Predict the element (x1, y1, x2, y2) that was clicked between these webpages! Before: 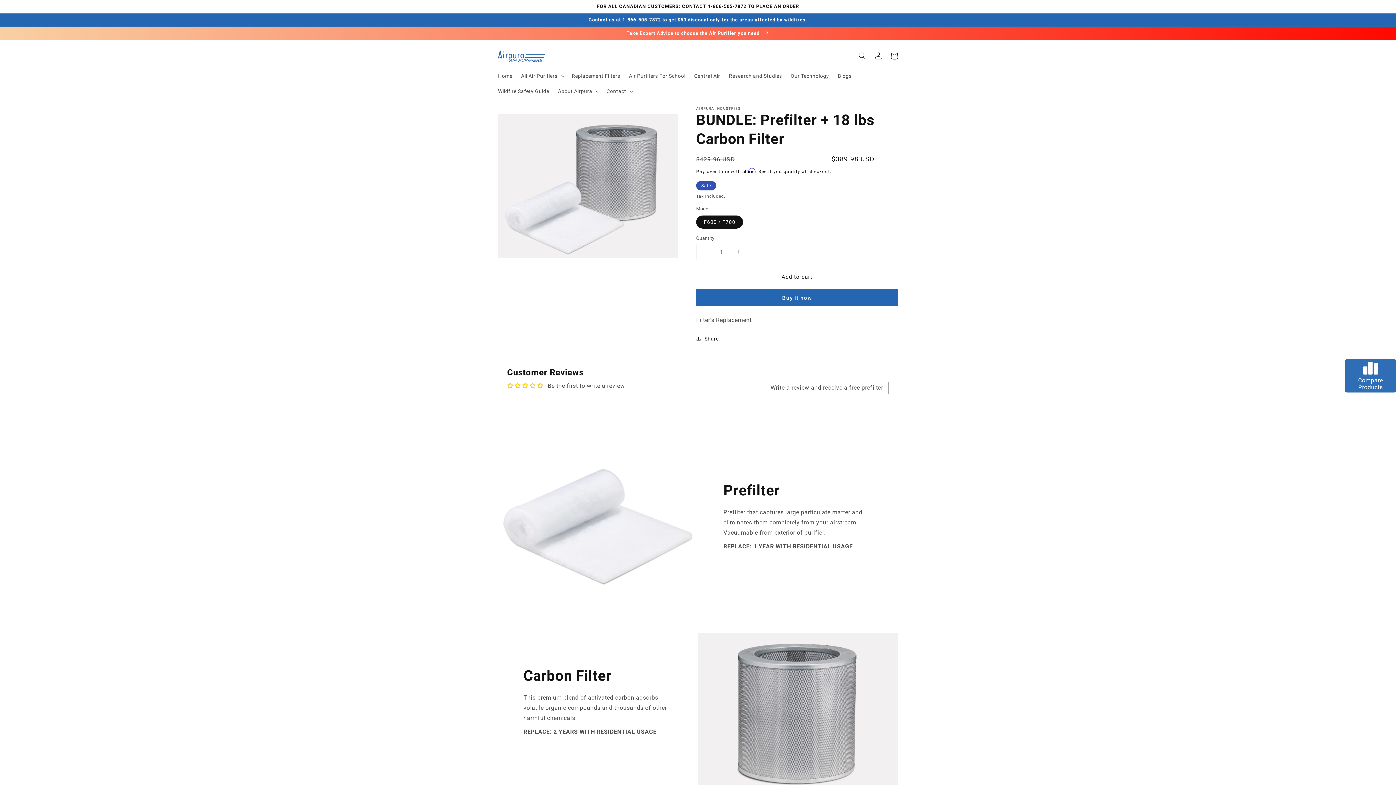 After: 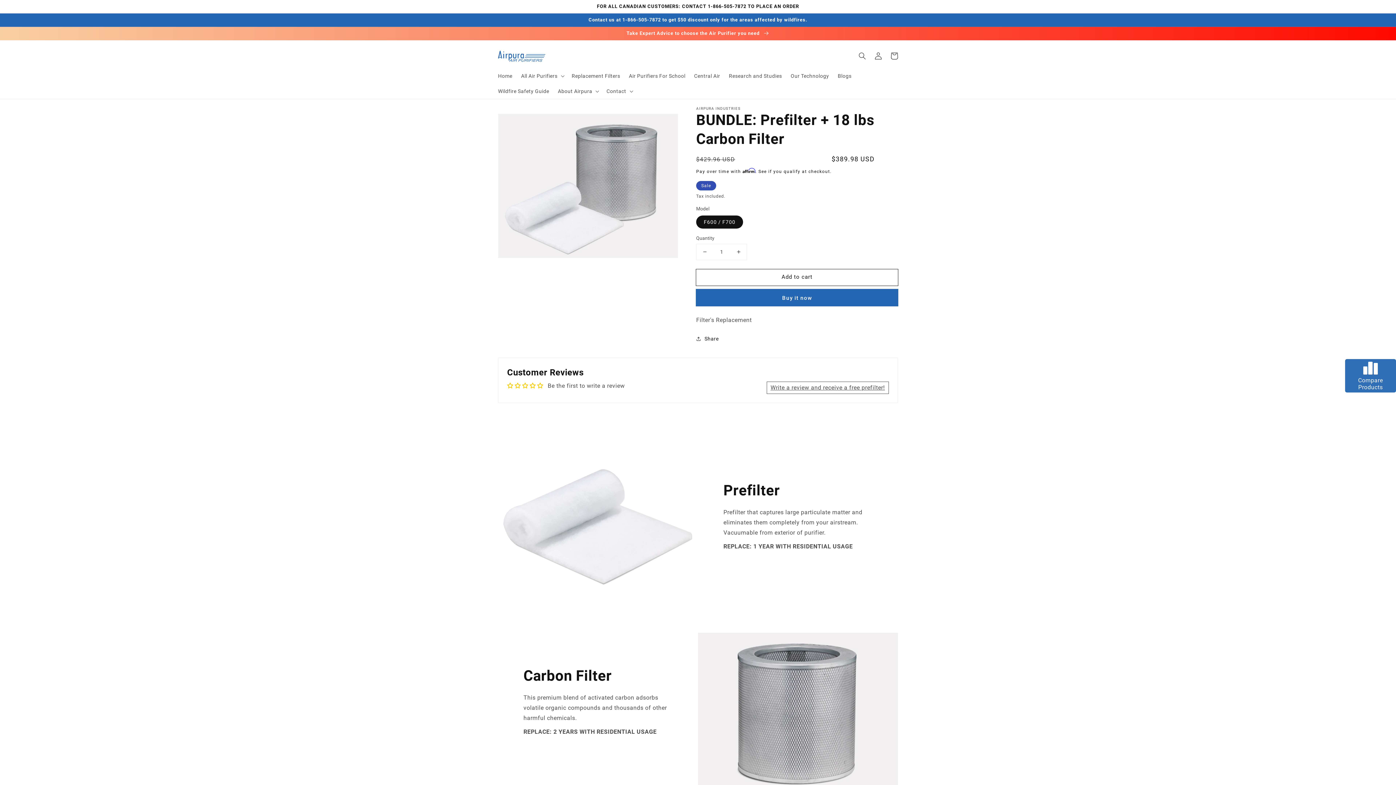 Action: bbox: (696, 244, 713, 259) label: Decrease quantity for BUNDLE: Prefilter + 18 lbs Carbon Filter